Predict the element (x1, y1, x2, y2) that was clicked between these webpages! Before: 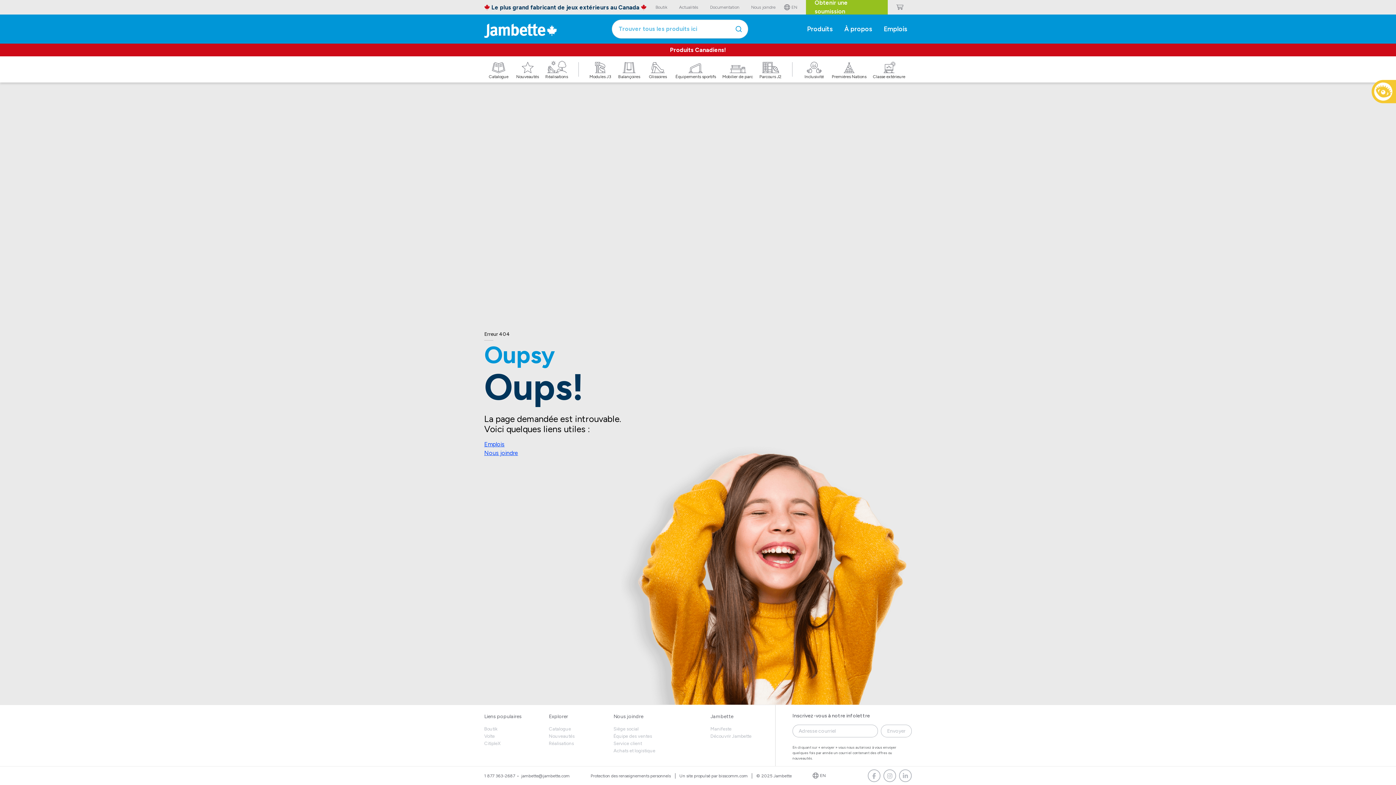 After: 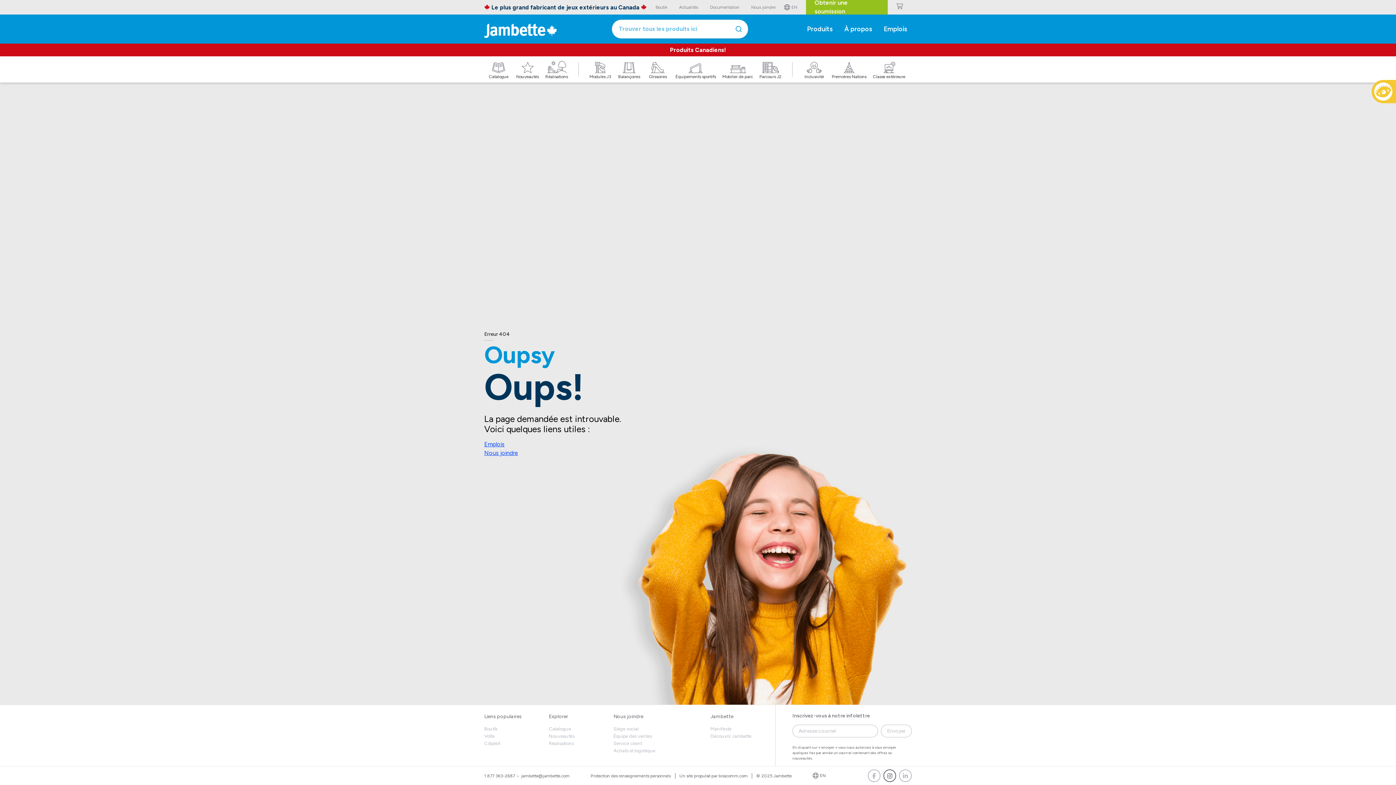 Action: bbox: (883, 769, 896, 782)